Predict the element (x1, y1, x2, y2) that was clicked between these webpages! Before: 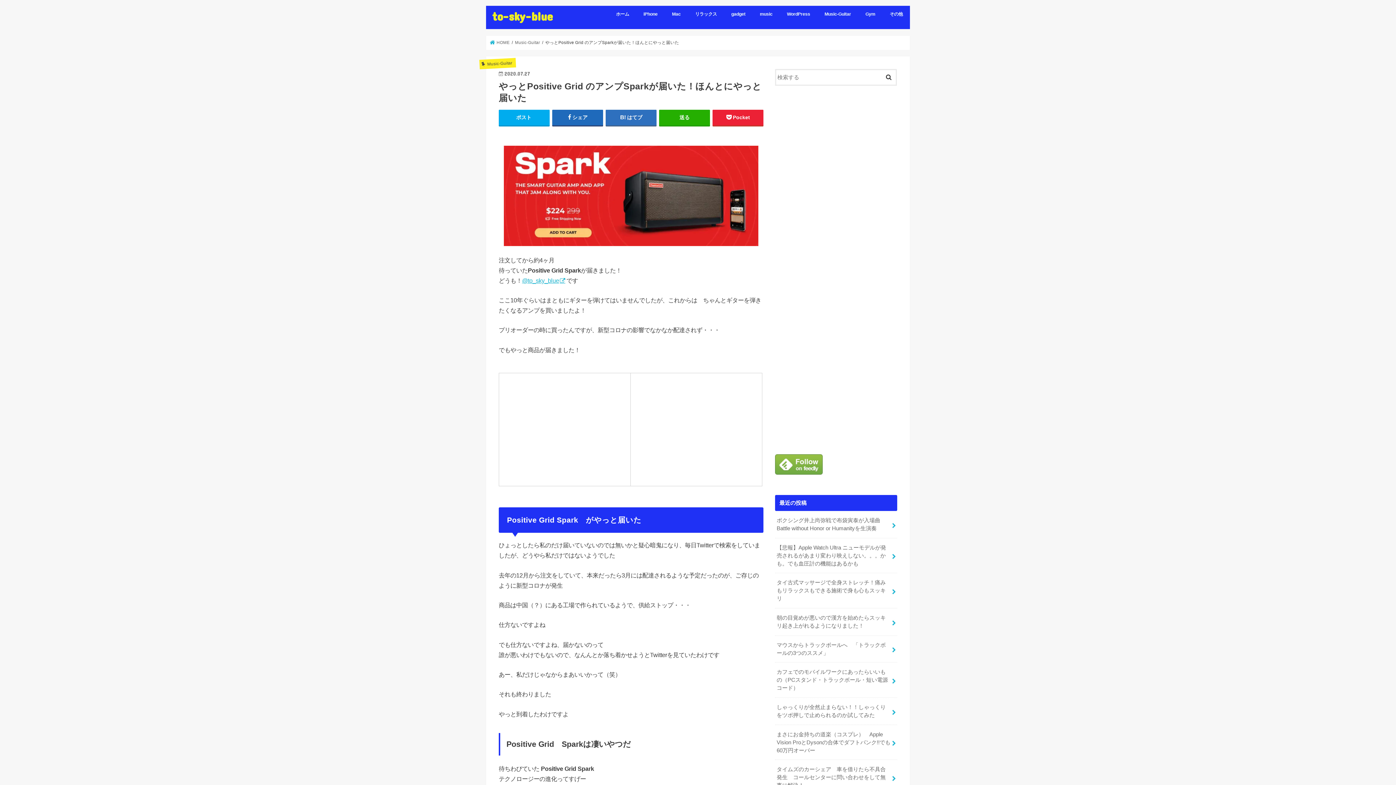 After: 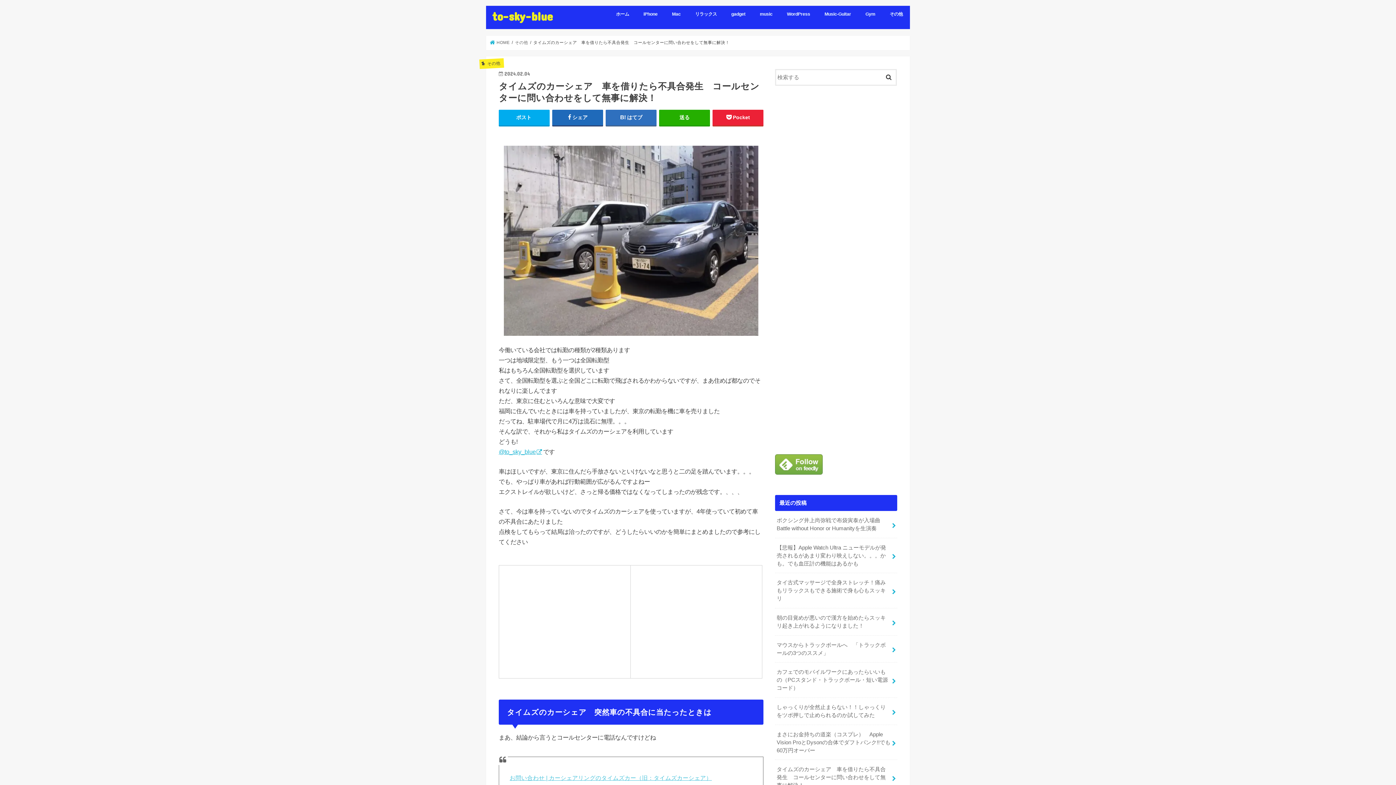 Action: label: タイムズのカーシェア　車を借りたら不具合発生　コールセンターに問い合わせをして無事に解決！ bbox: (775, 760, 897, 795)